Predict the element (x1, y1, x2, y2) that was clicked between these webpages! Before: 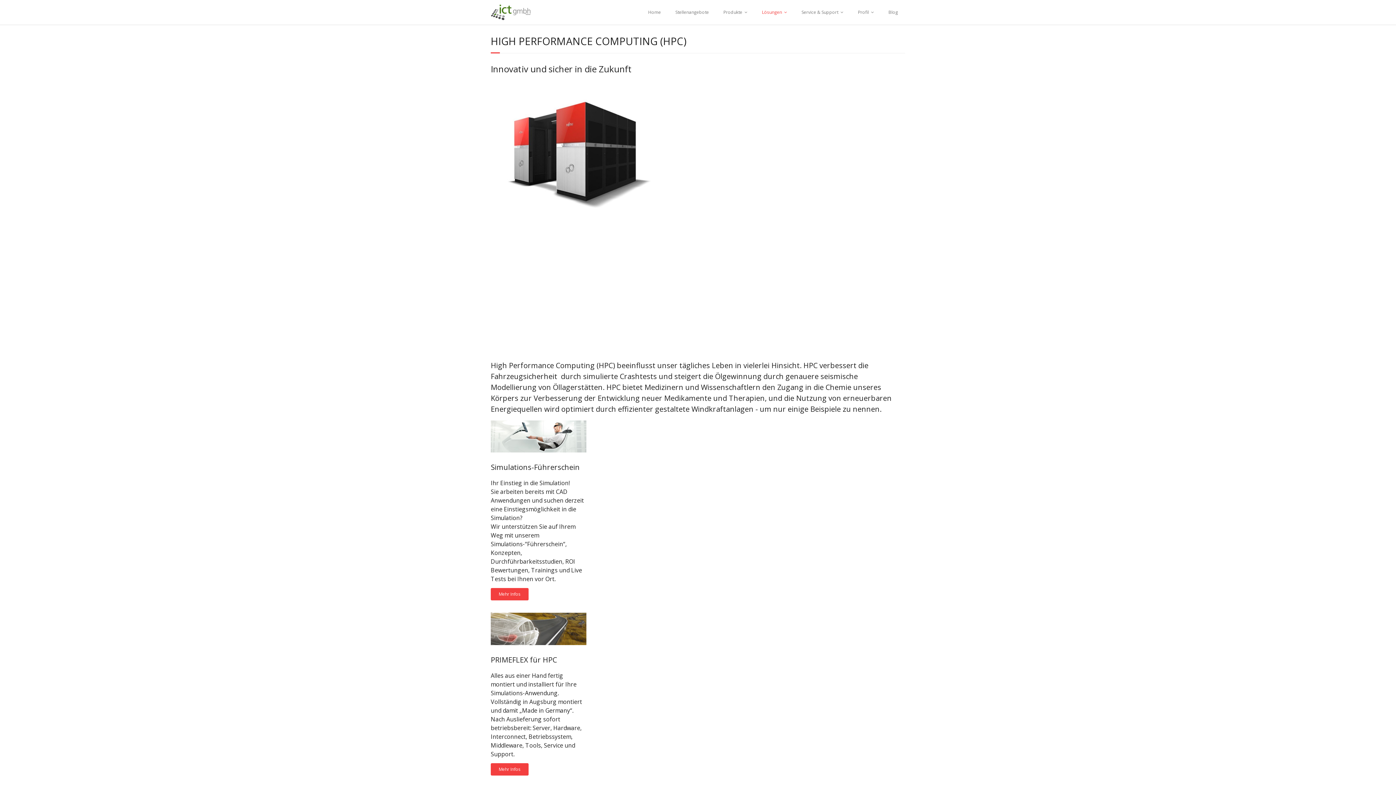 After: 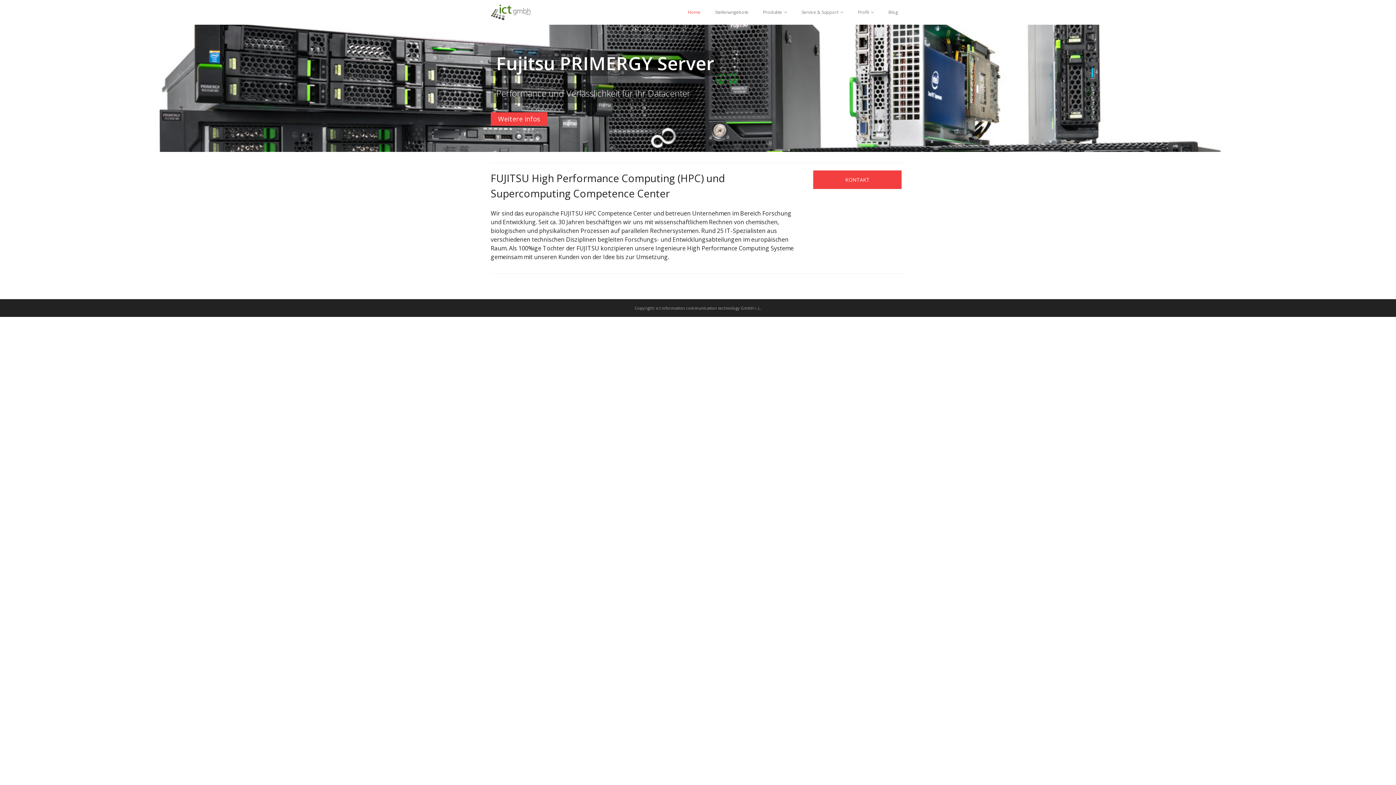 Action: label: Home bbox: (641, 0, 668, 24)